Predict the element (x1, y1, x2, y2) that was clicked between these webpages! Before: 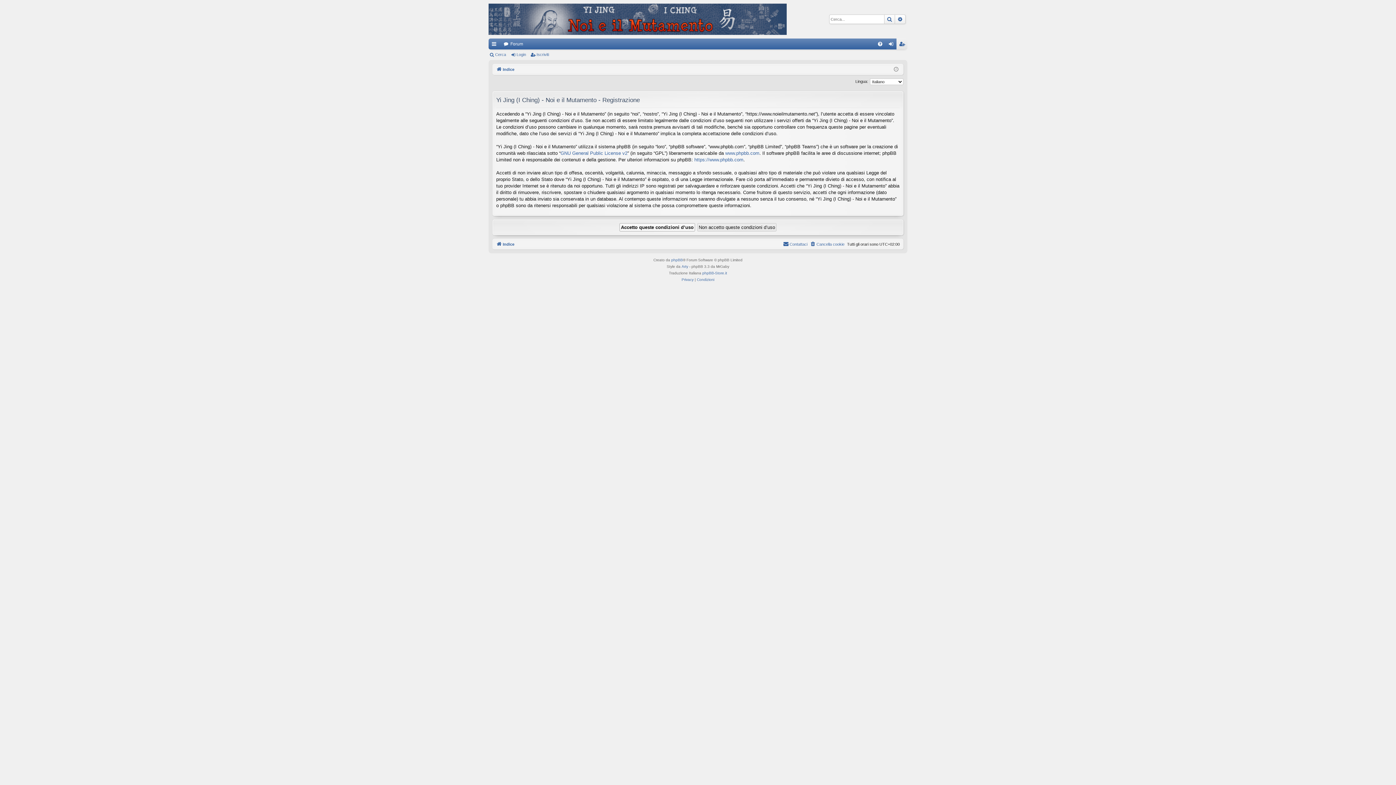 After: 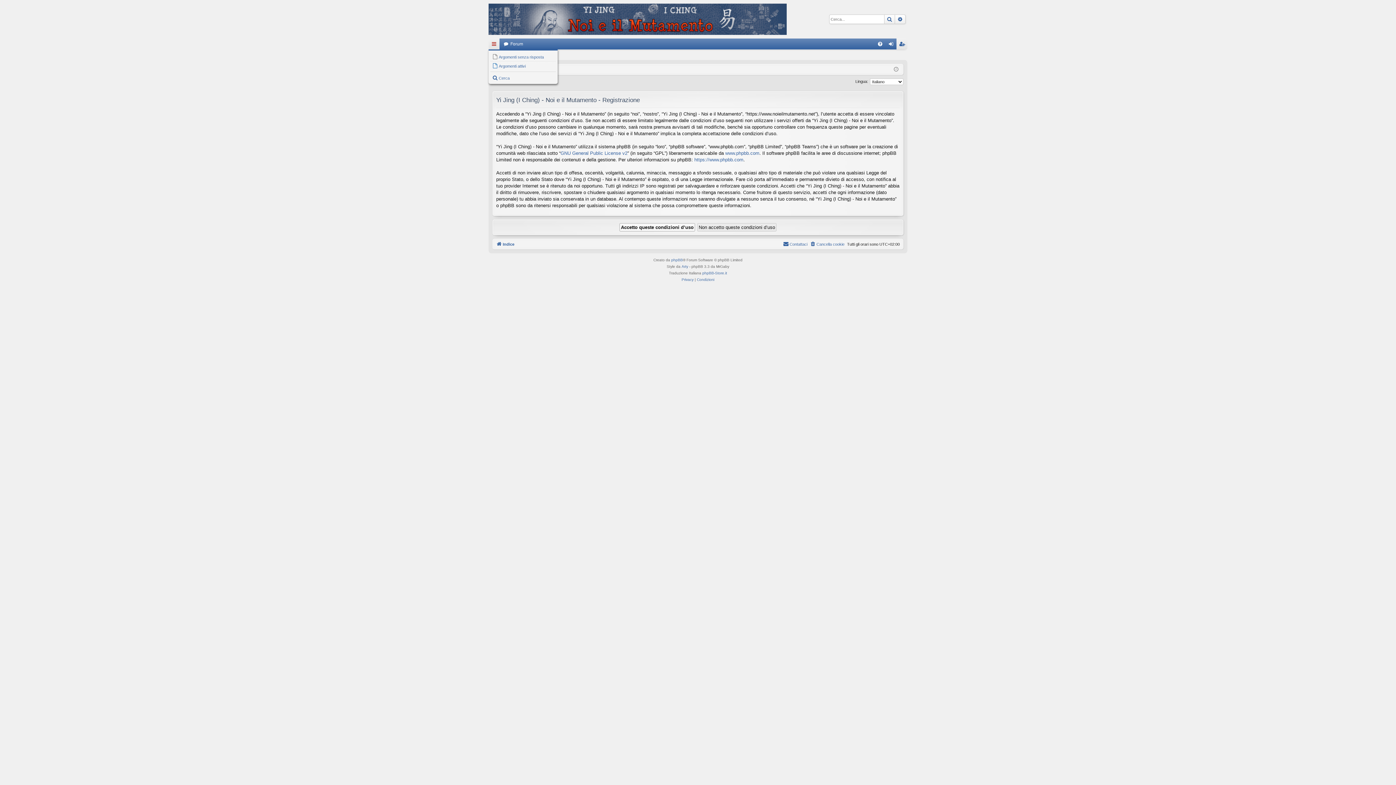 Action: label: Collegamenti Rapidi bbox: (488, 38, 499, 49)